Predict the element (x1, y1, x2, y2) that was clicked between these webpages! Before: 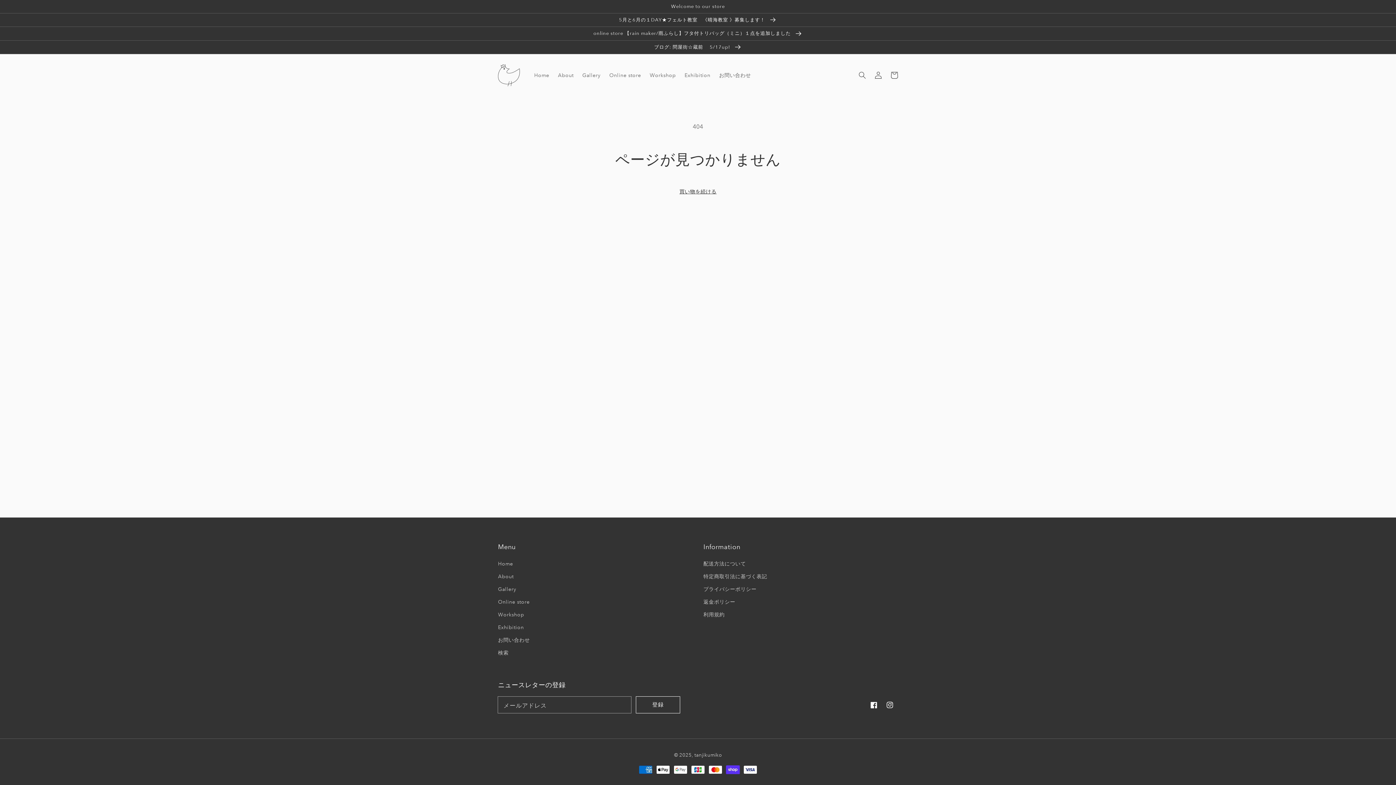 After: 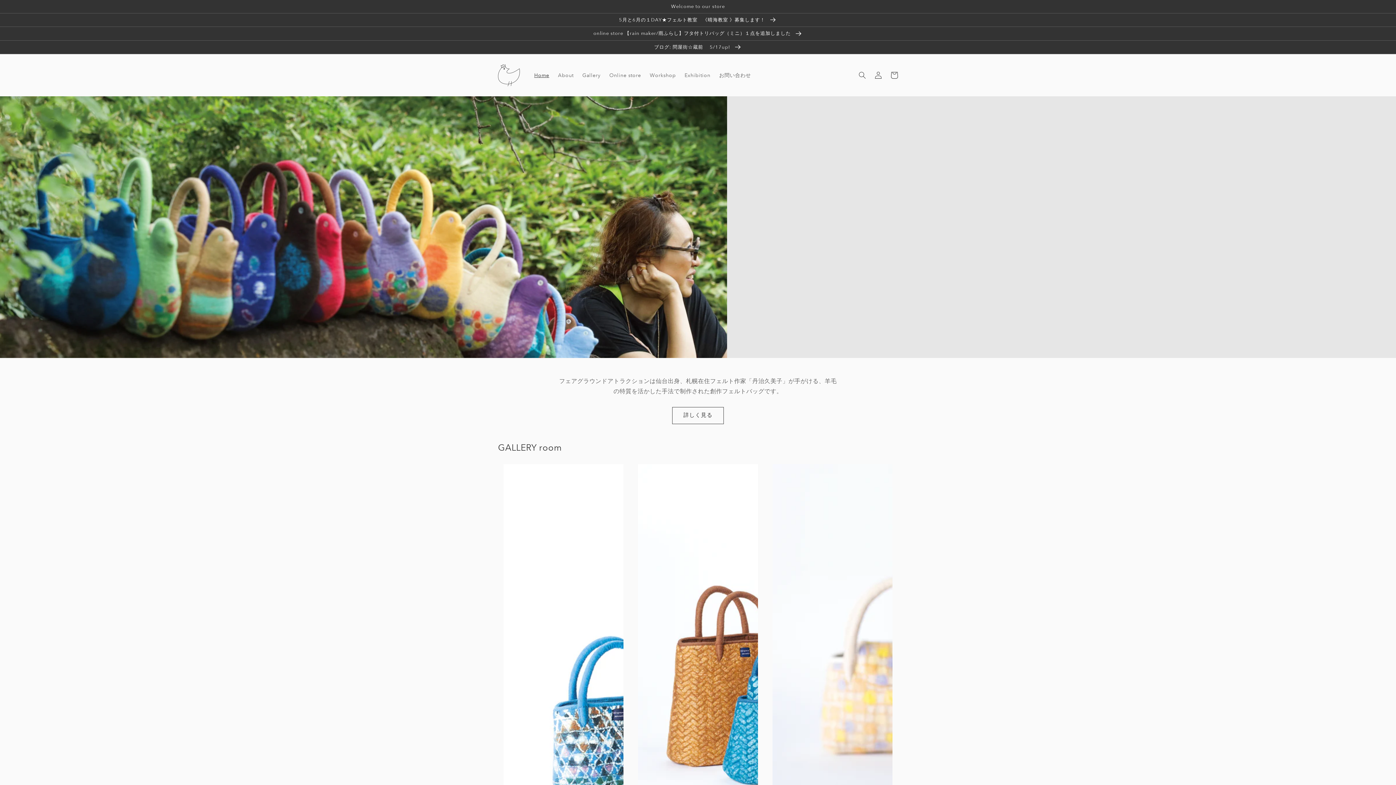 Action: bbox: (495, 61, 522, 89)